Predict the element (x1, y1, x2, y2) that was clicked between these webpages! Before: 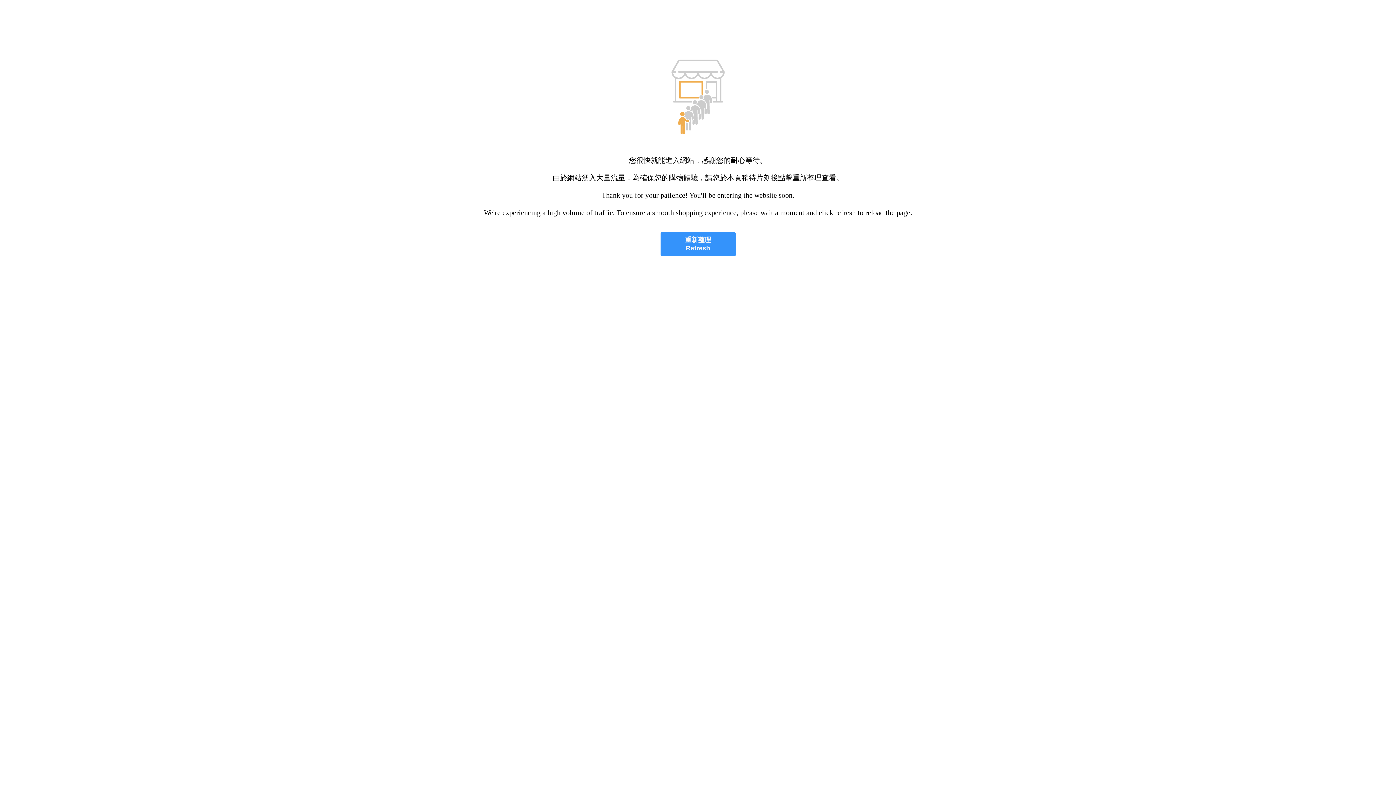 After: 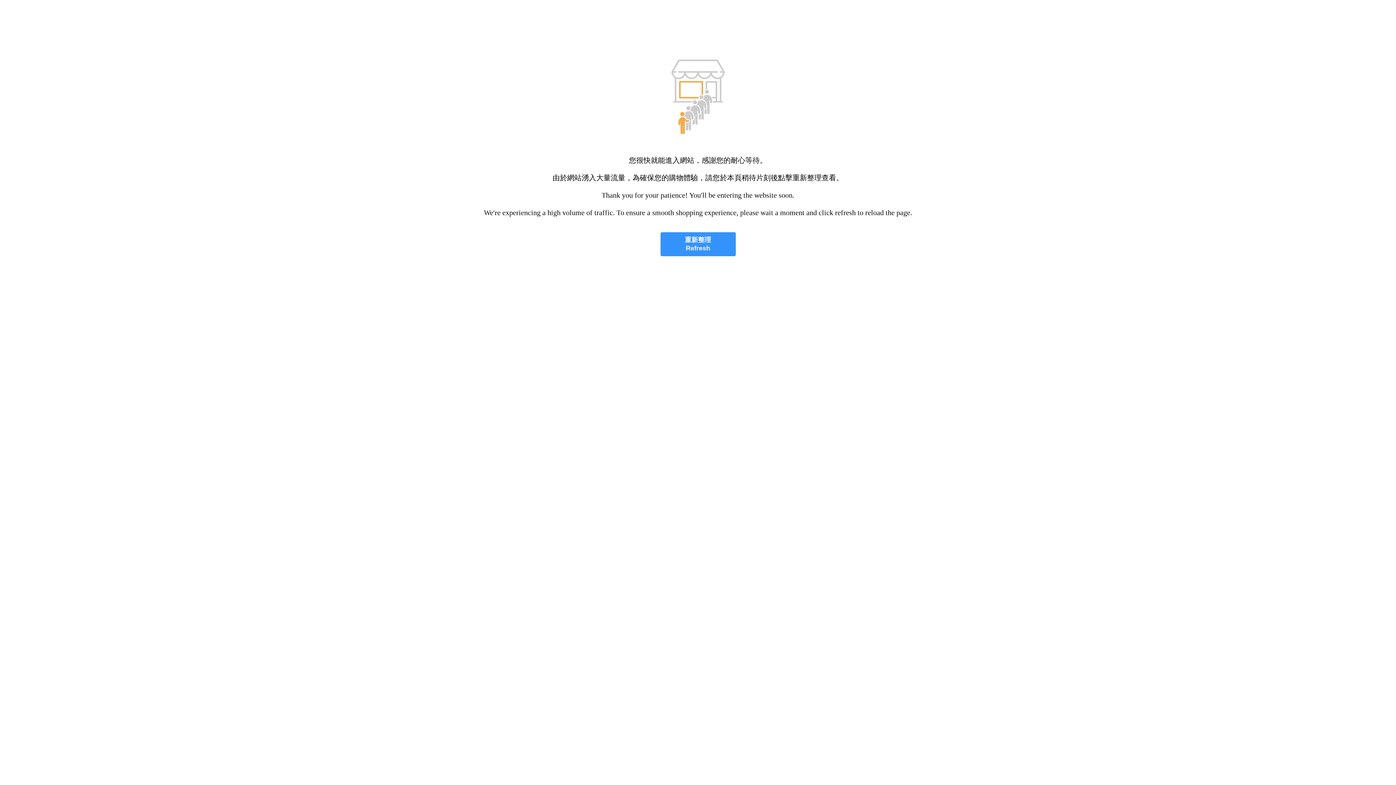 Action: label: 重新整理
Refresh bbox: (660, 232, 735, 256)